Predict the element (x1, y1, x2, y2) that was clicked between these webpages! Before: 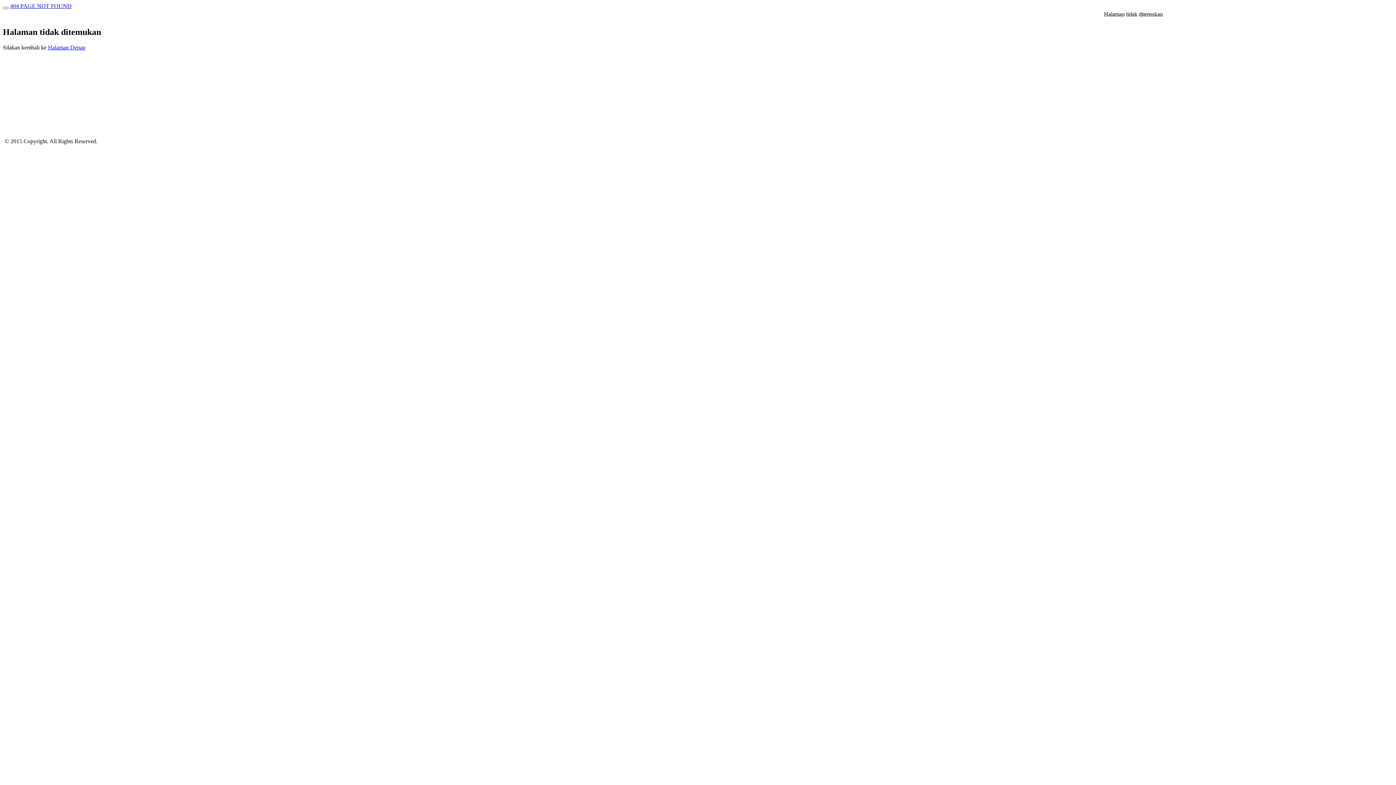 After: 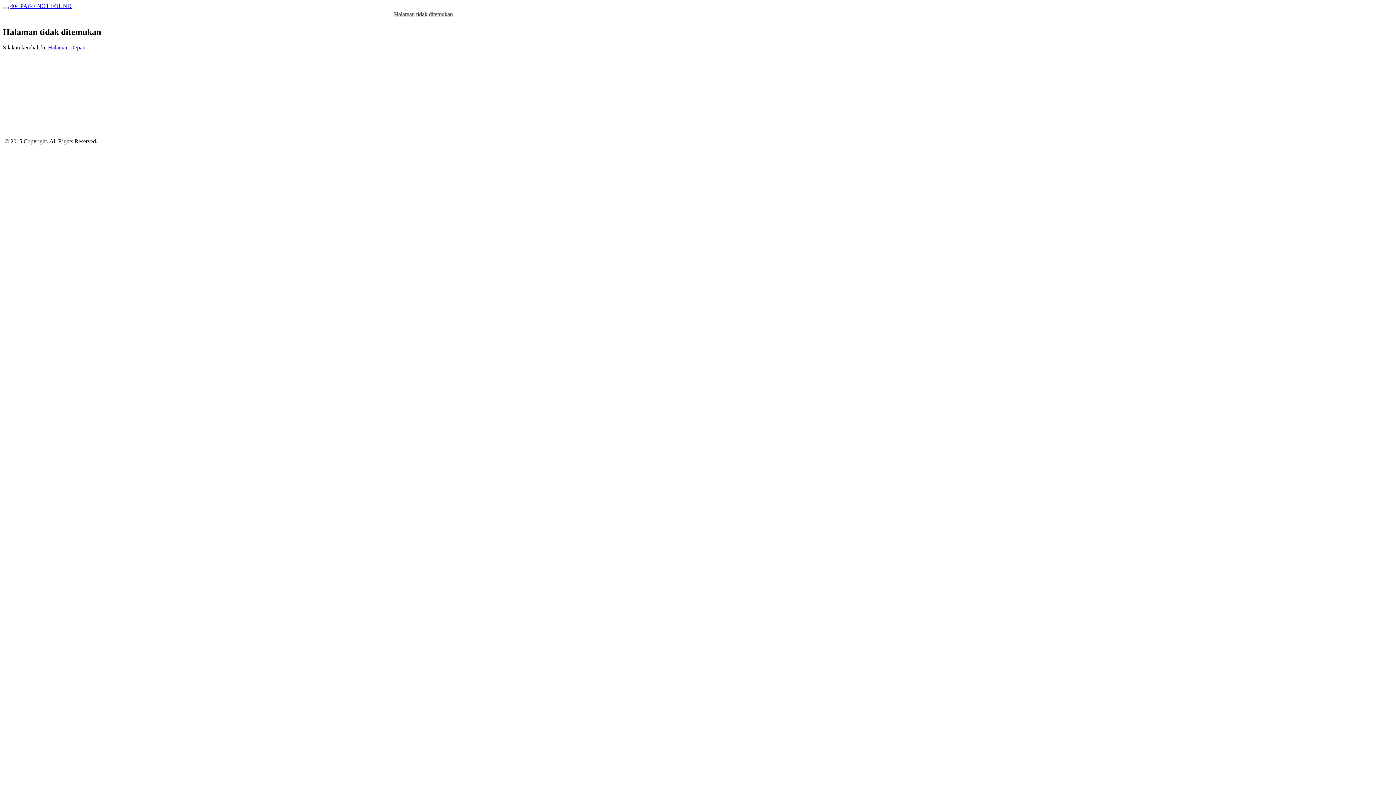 Action: bbox: (2, 6, 8, 9)